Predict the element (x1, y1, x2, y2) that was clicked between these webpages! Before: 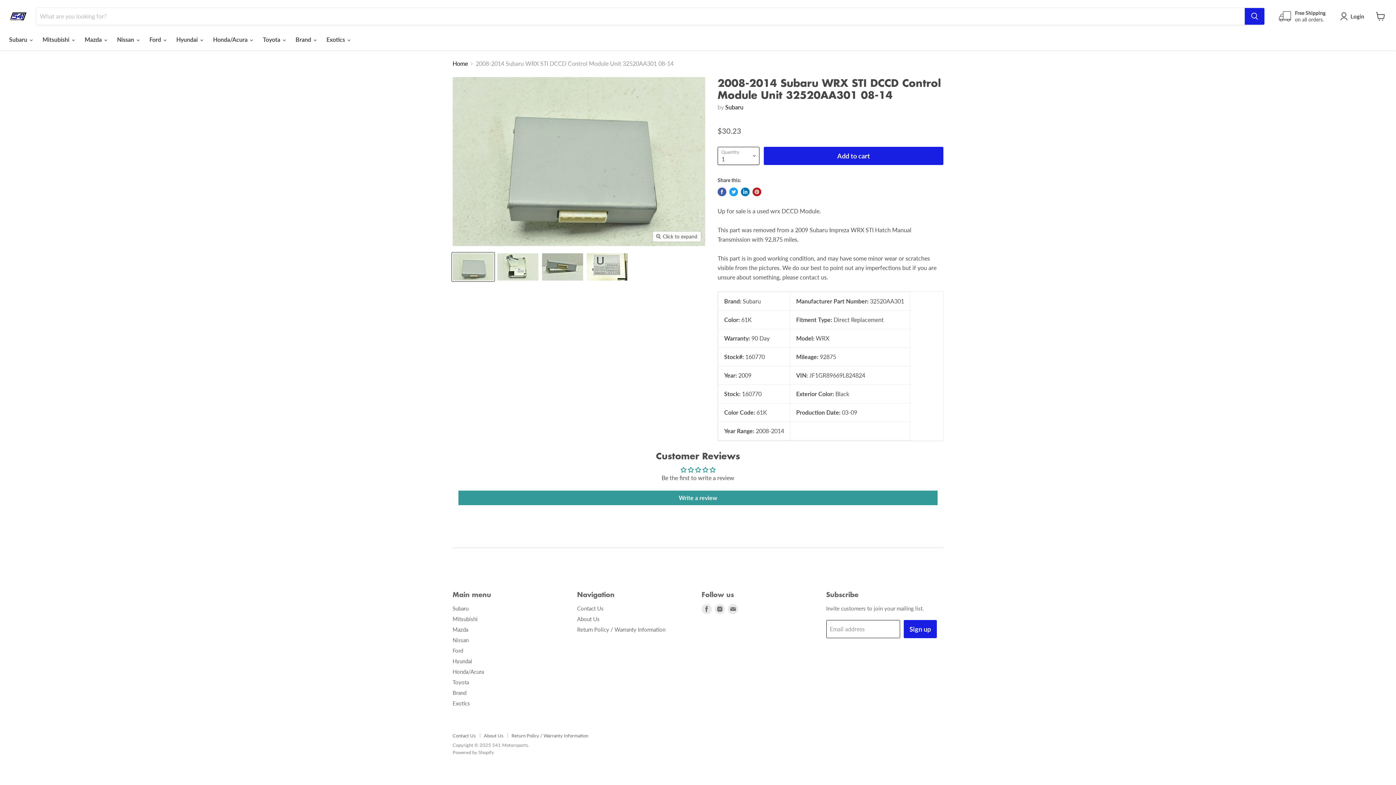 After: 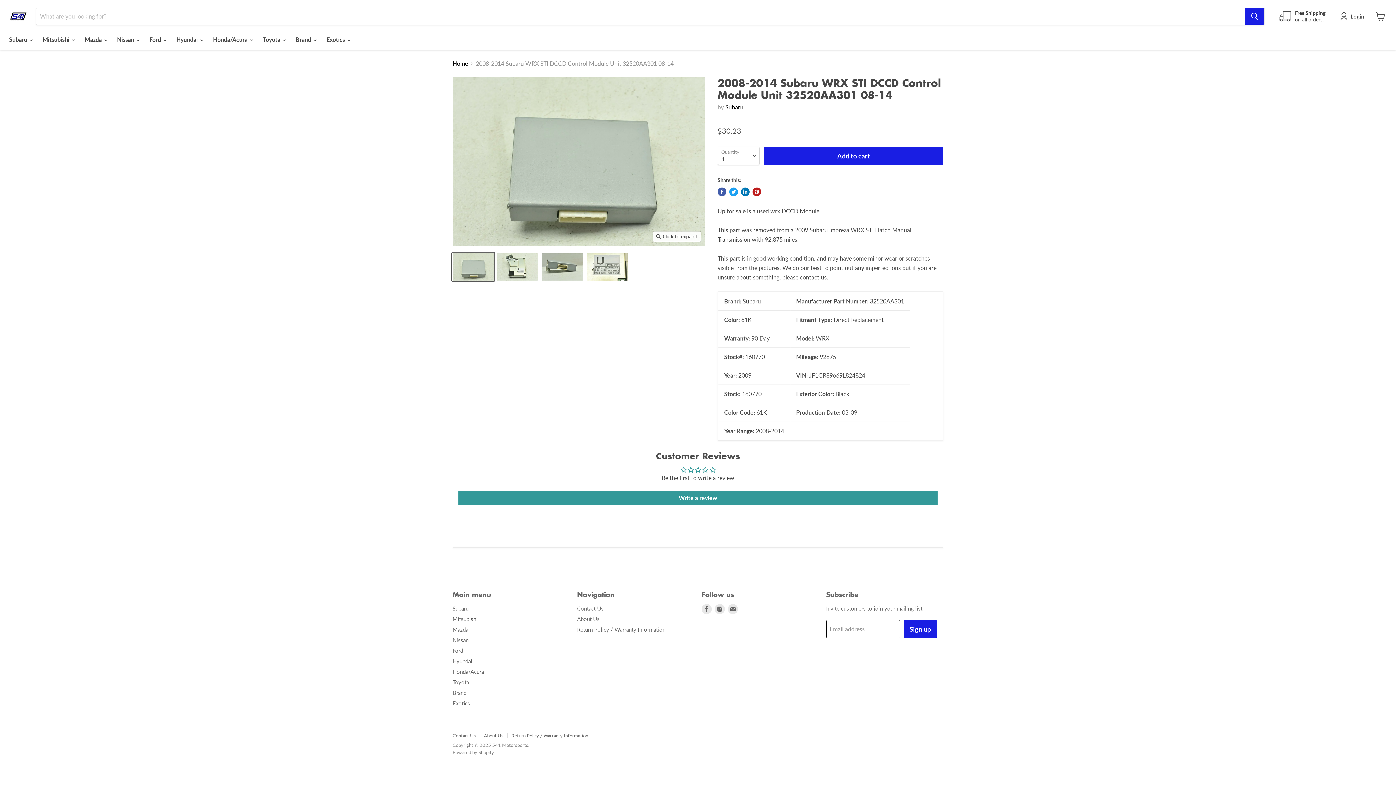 Action: bbox: (452, 616, 477, 622) label: Mitsubishi